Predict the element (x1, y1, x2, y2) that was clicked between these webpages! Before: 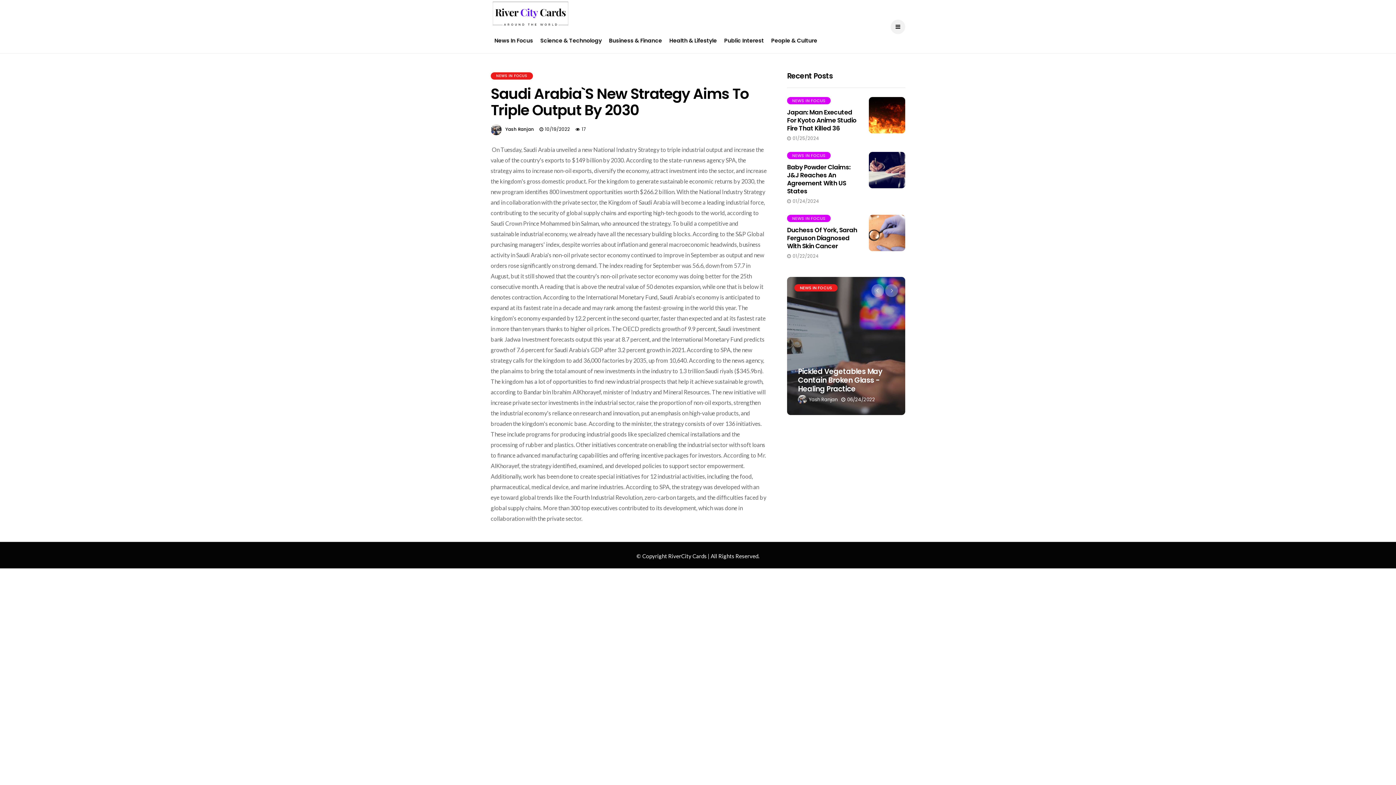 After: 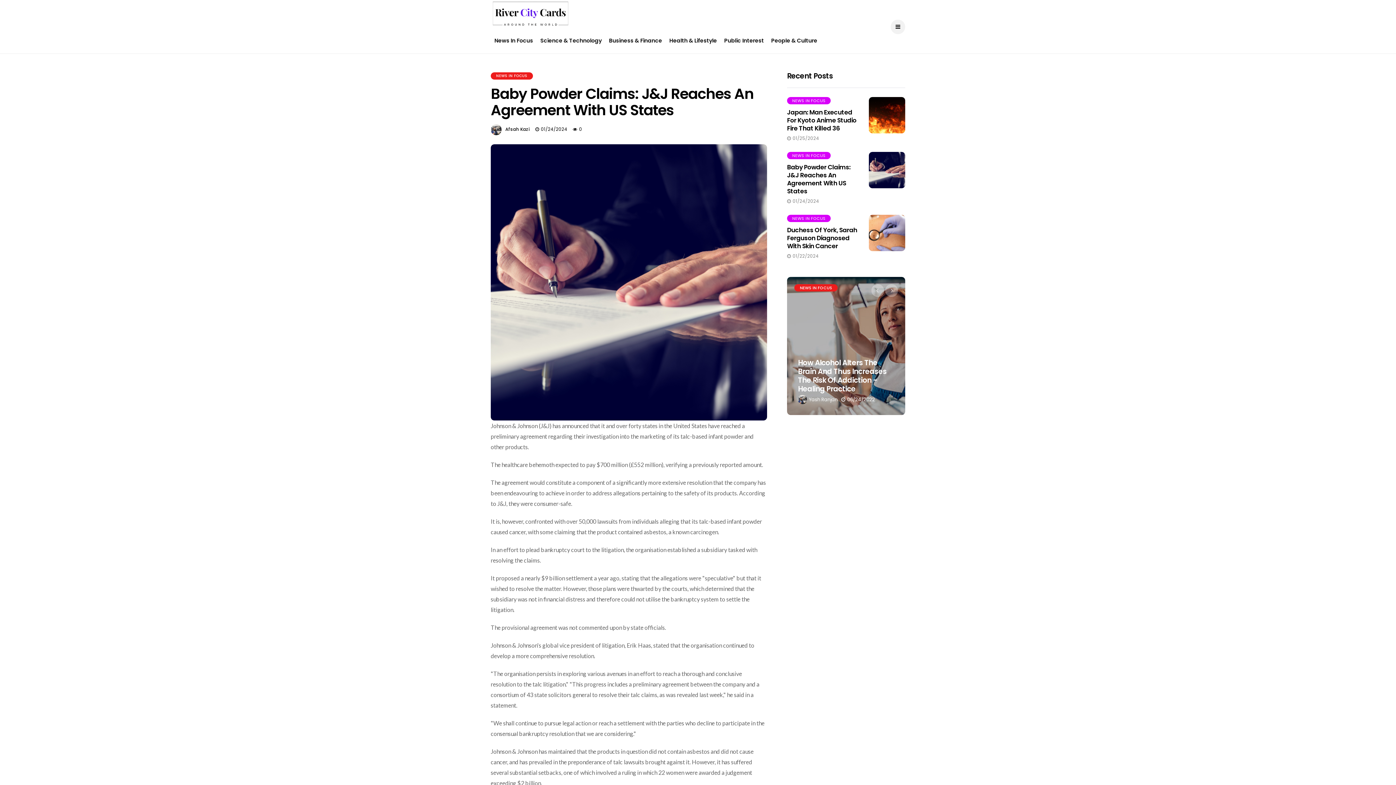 Action: bbox: (869, 152, 905, 188)